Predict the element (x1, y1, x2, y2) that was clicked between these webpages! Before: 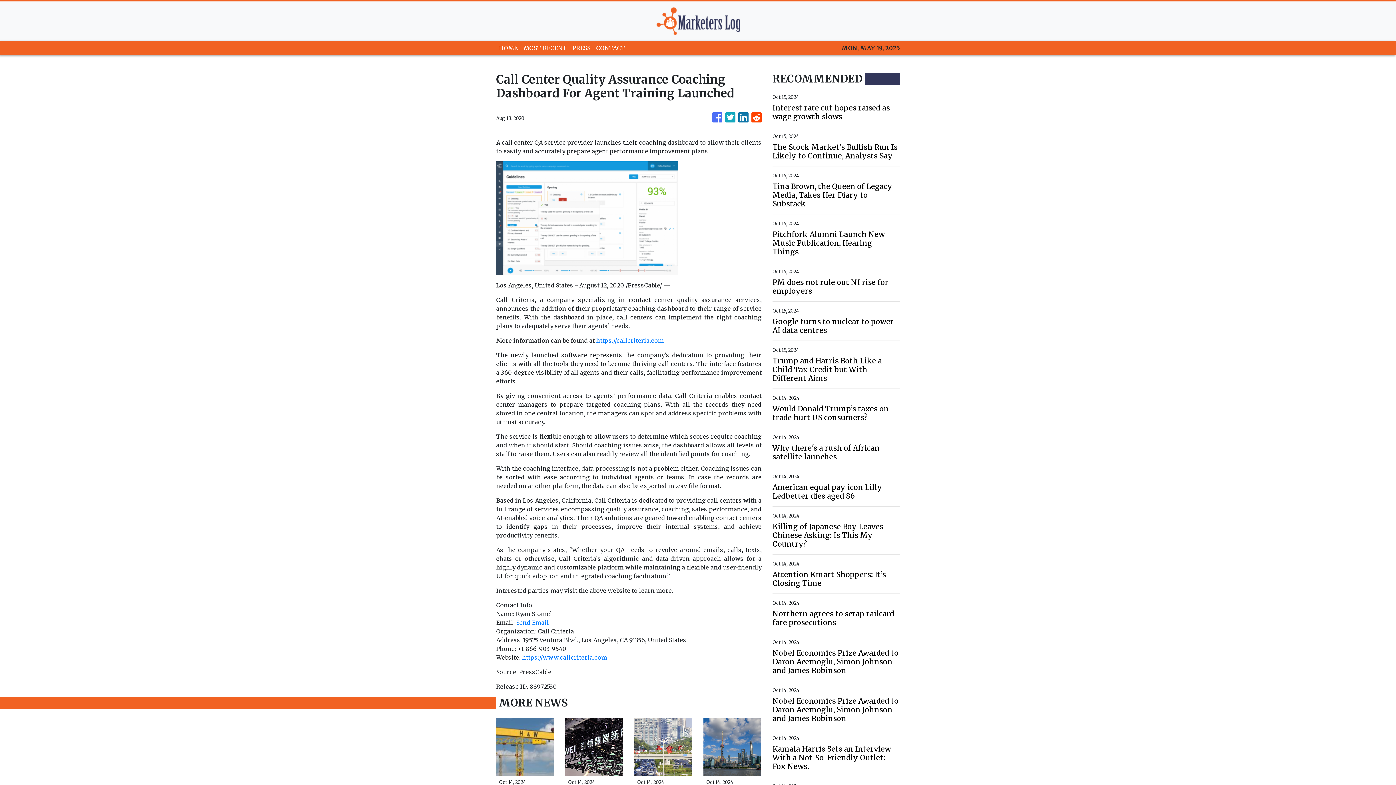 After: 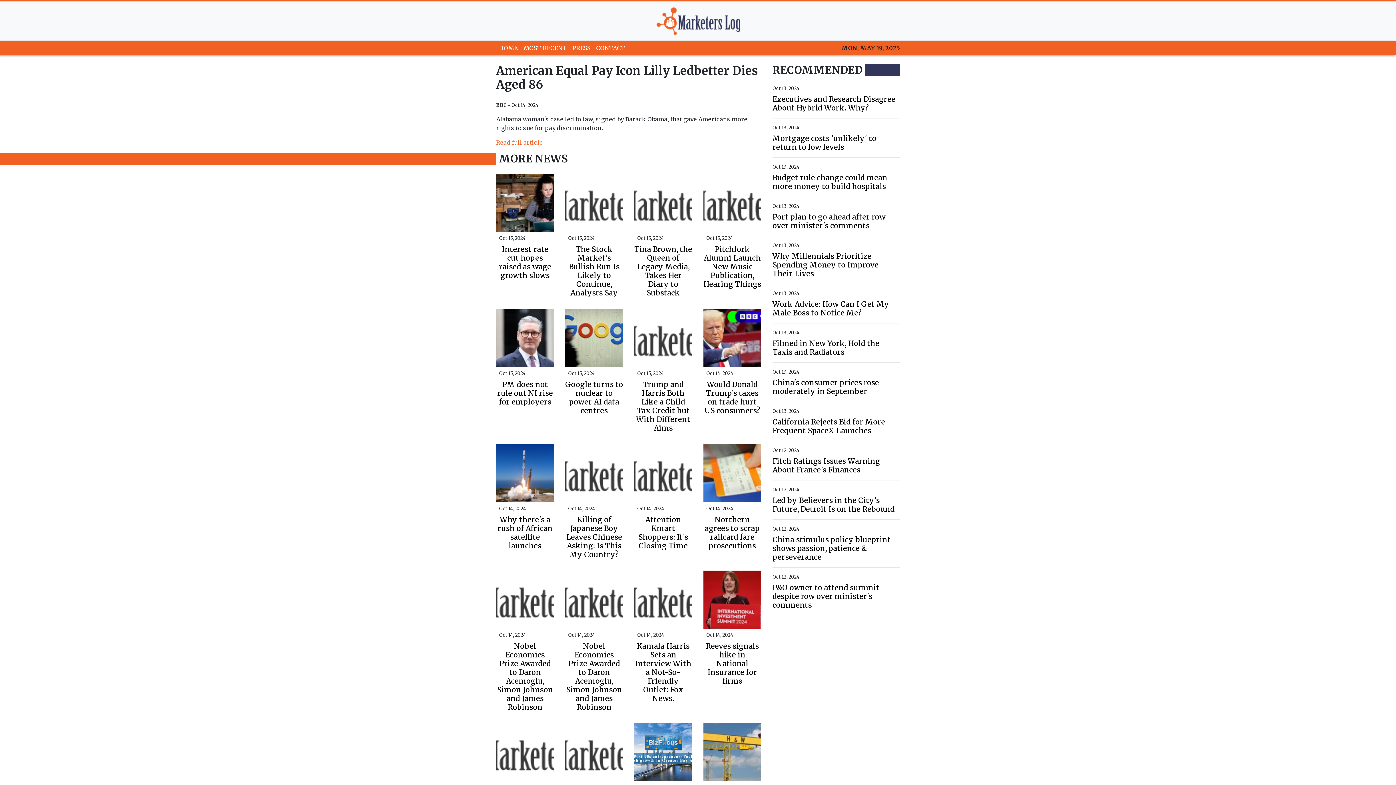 Action: label: American equal pay icon Lilly Ledbetter dies aged 86 bbox: (772, 483, 900, 500)